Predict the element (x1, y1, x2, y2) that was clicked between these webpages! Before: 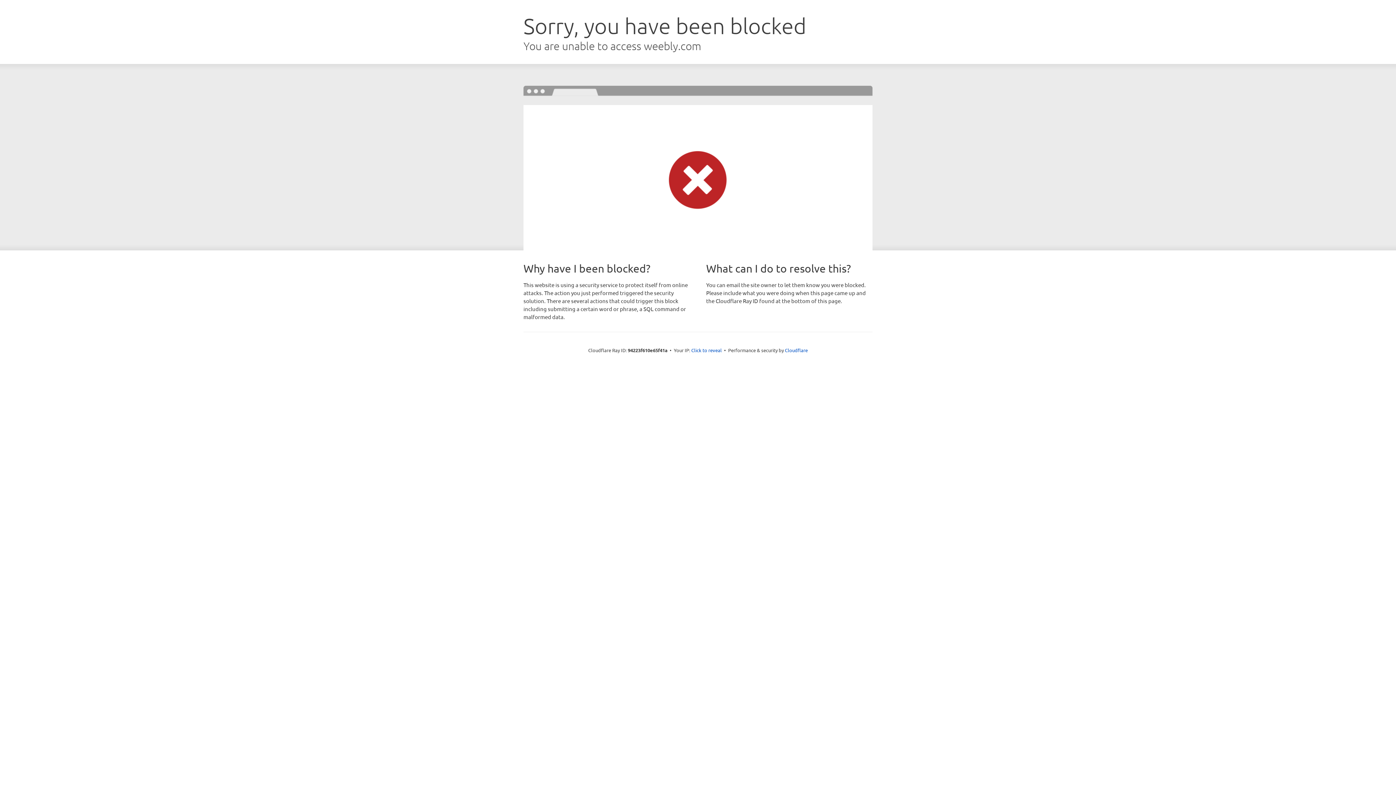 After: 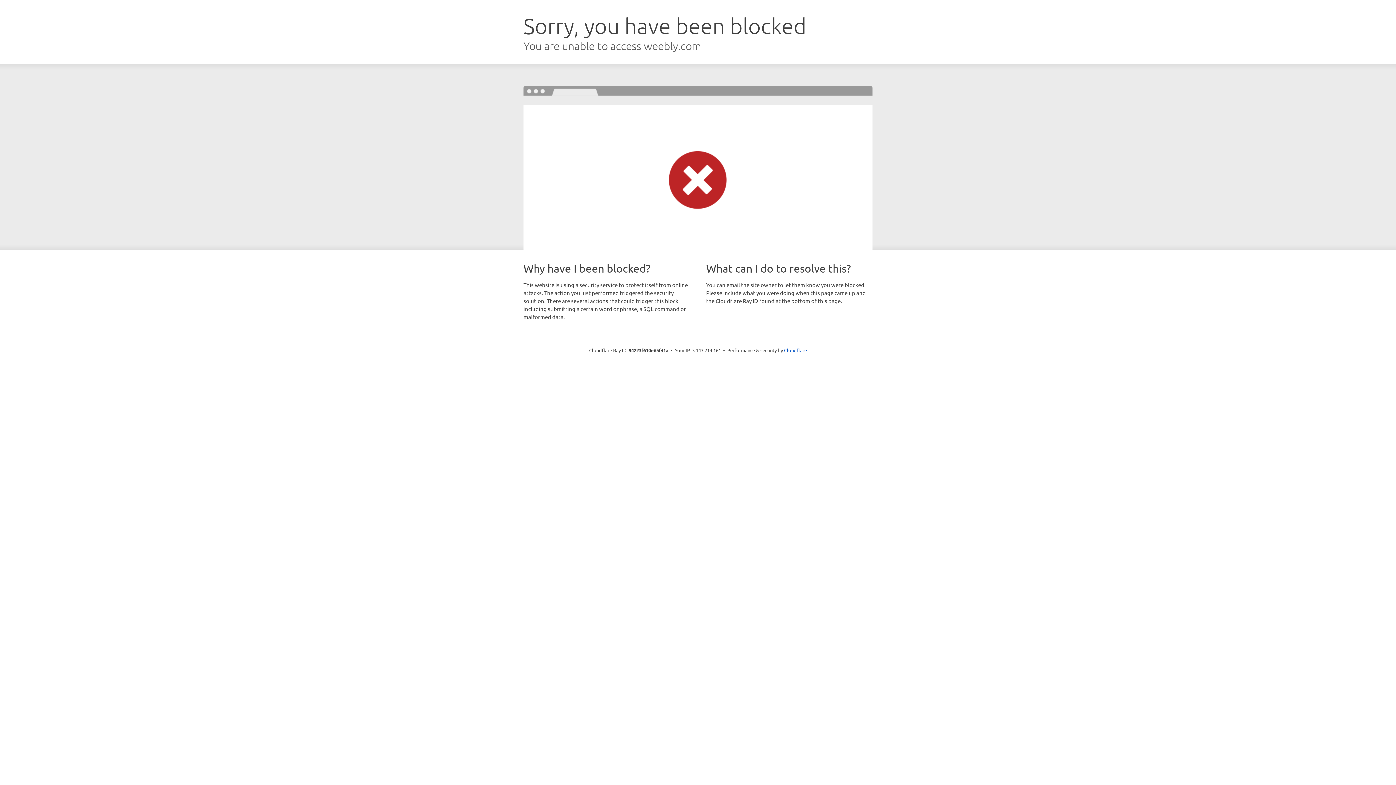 Action: label: Click to reveal bbox: (691, 346, 722, 353)